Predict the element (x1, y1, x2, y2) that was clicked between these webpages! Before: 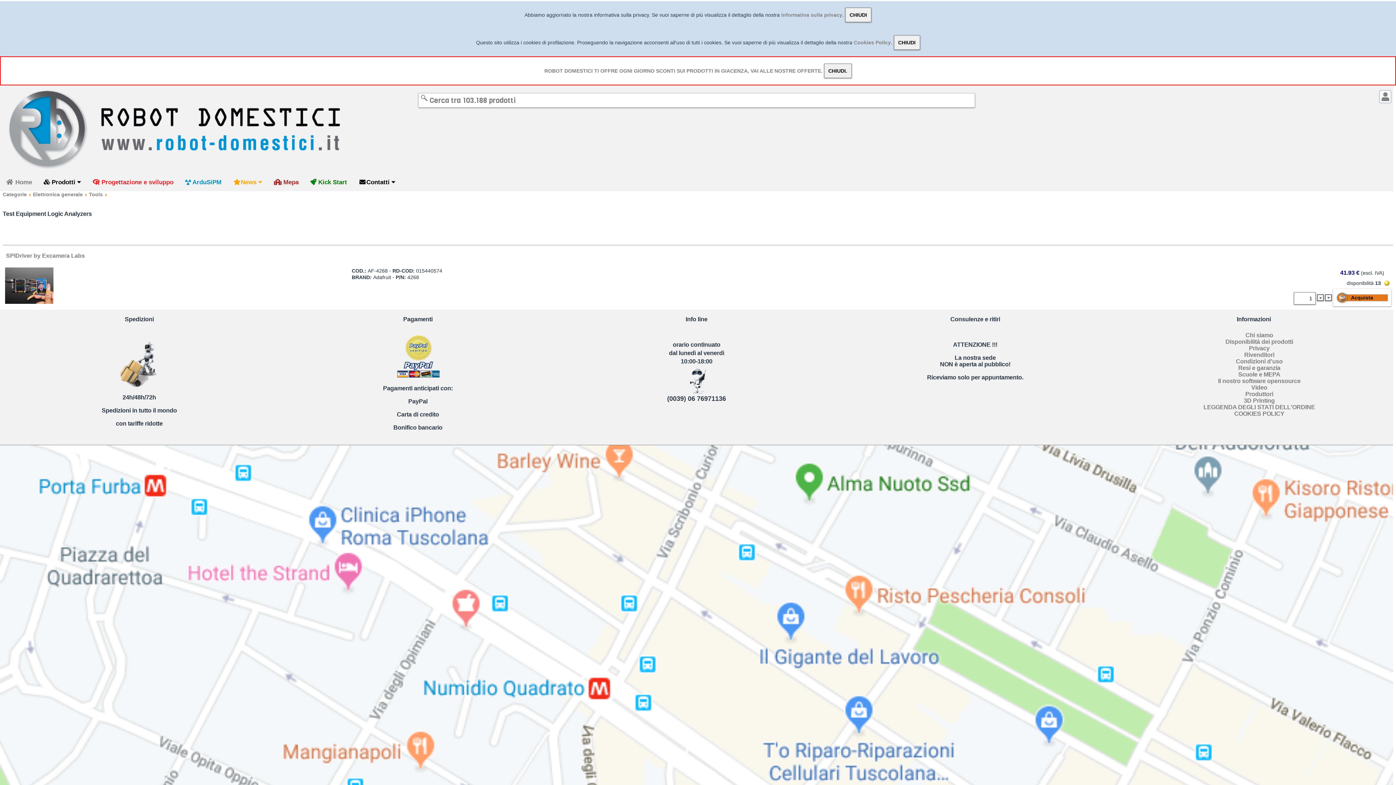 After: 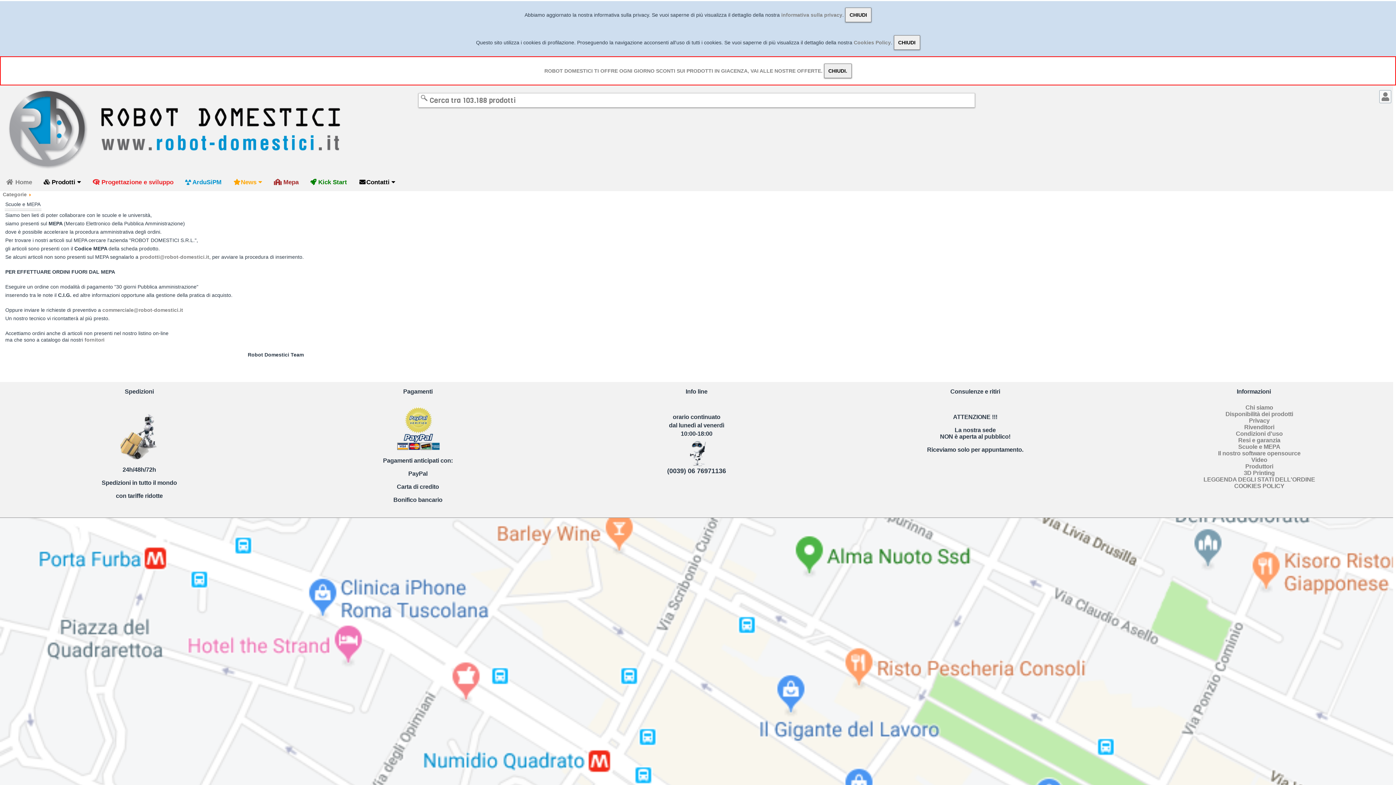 Action: bbox: (1238, 371, 1280, 377) label: Scuole e MEPA